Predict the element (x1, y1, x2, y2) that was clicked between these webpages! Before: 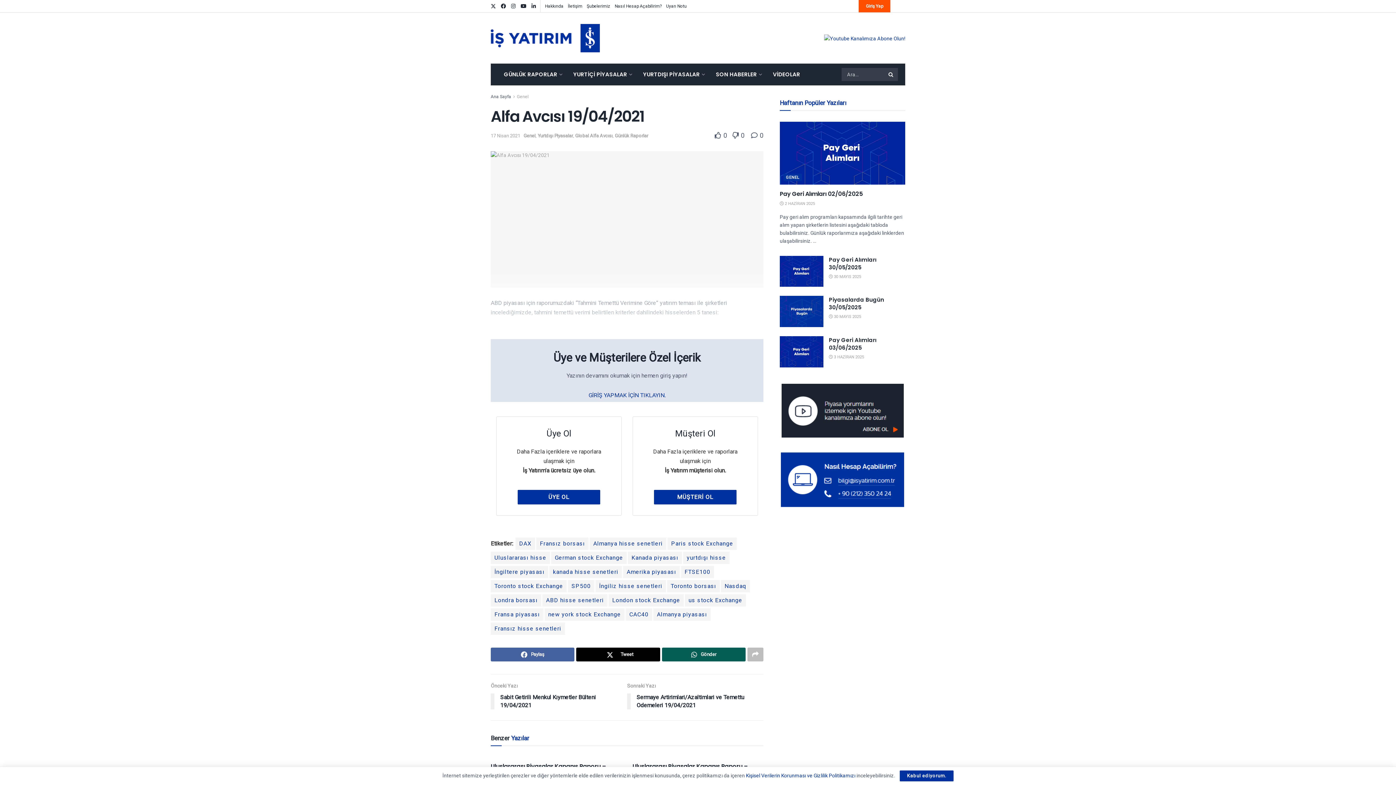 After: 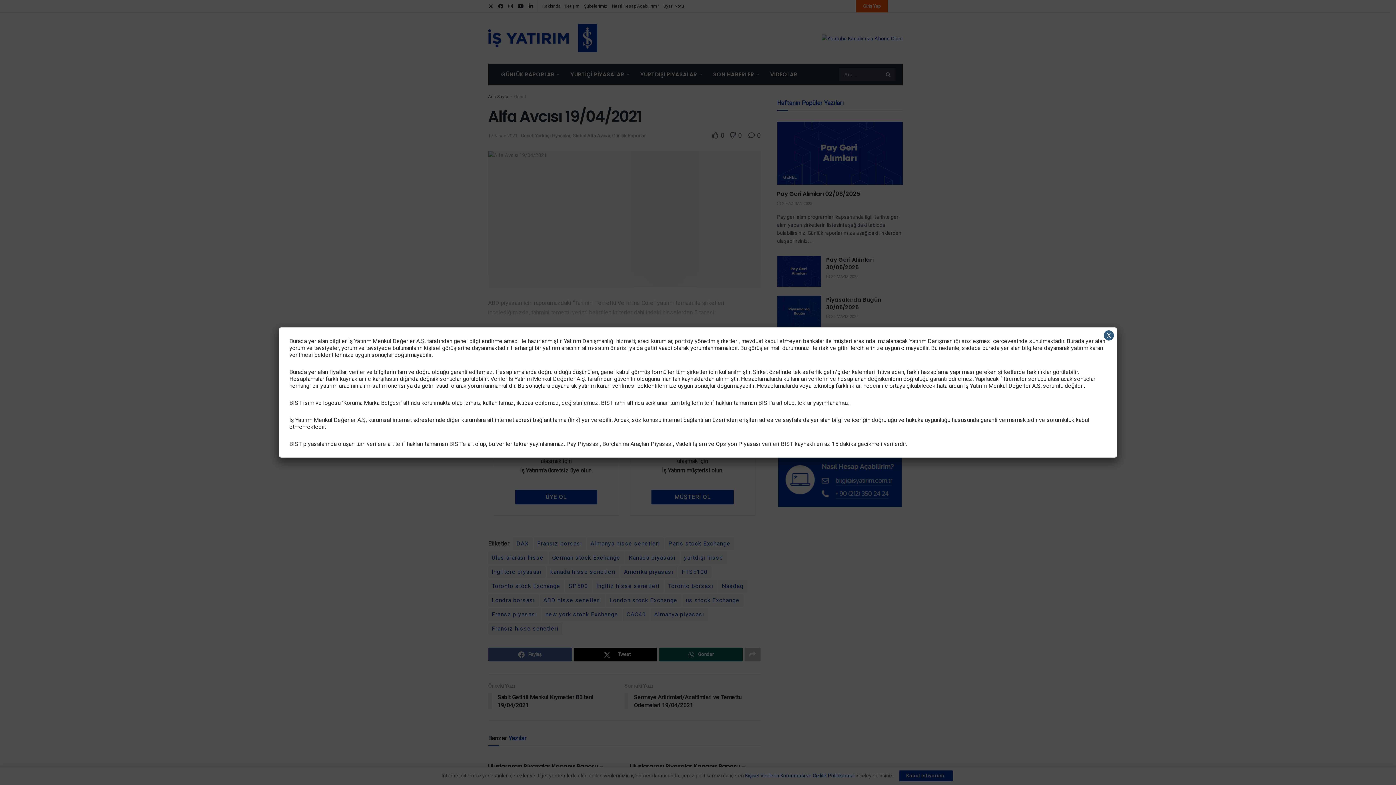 Action: bbox: (666, 0, 686, 12) label: Uyarı Notu